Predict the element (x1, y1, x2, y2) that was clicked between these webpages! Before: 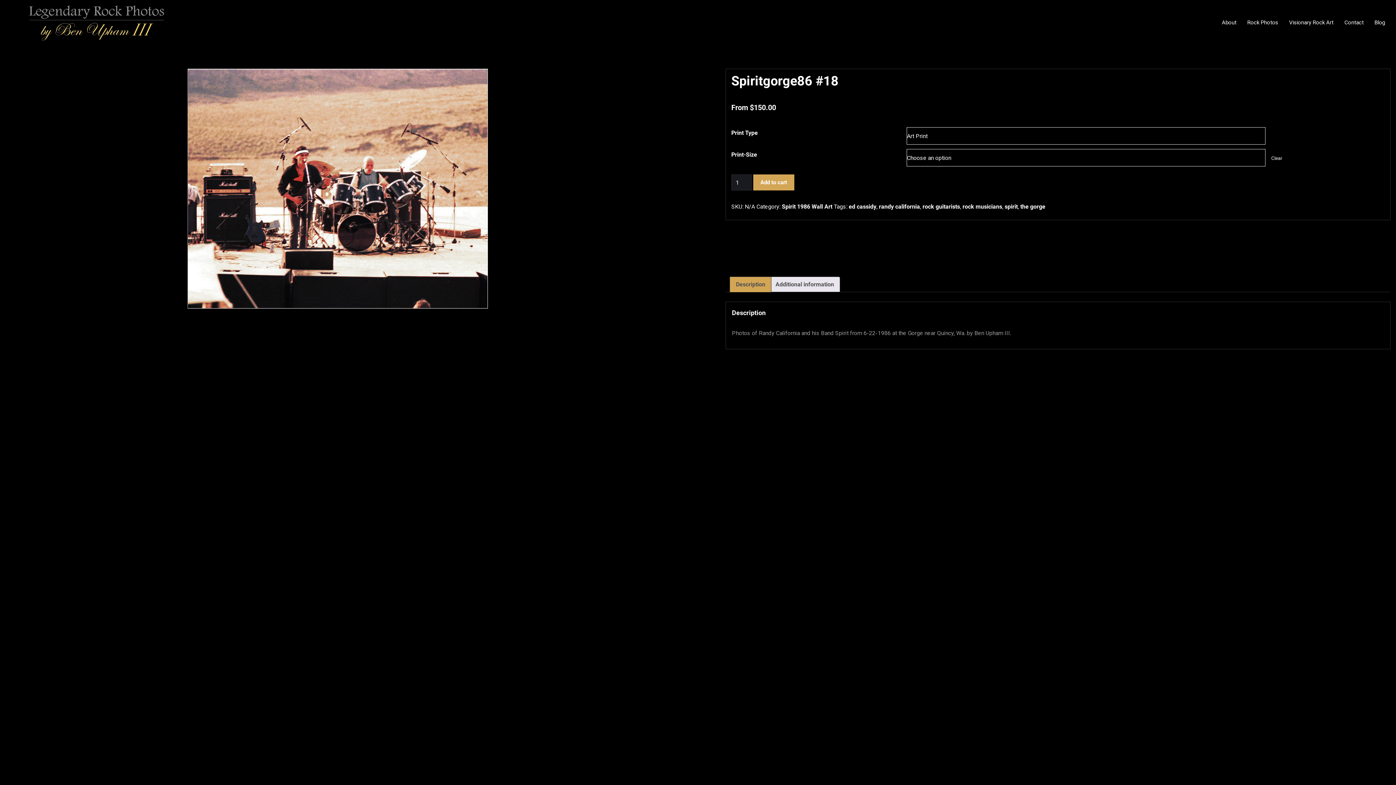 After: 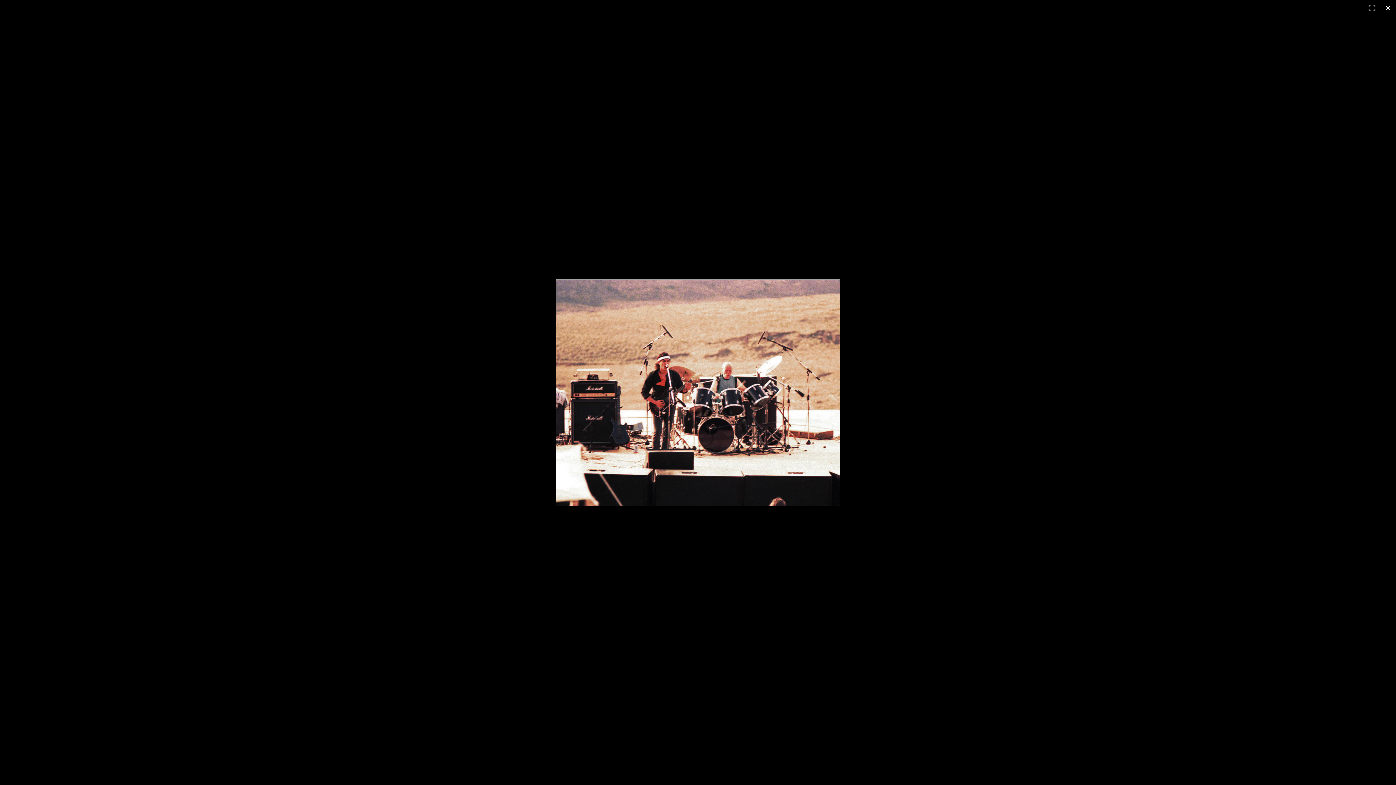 Action: bbox: (5, 68, 670, 308)